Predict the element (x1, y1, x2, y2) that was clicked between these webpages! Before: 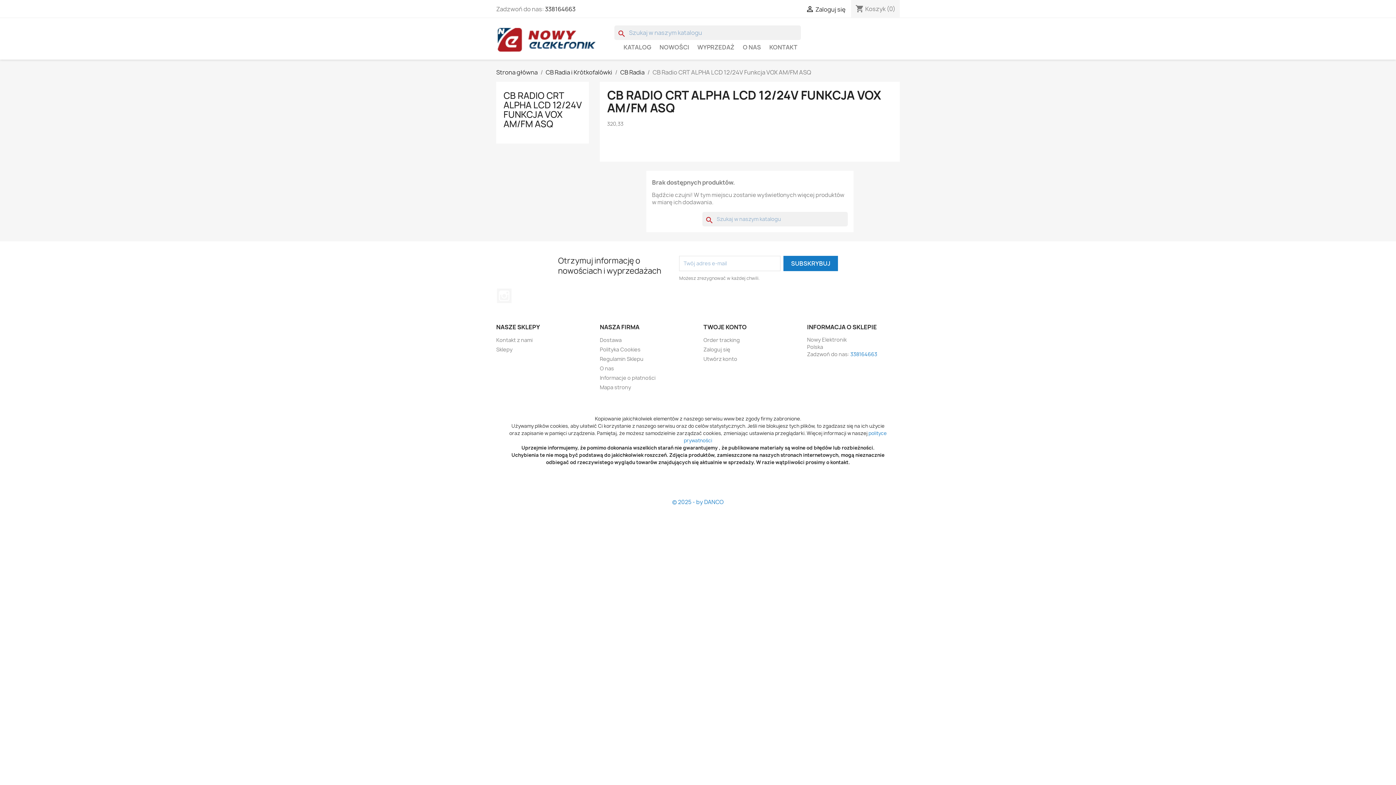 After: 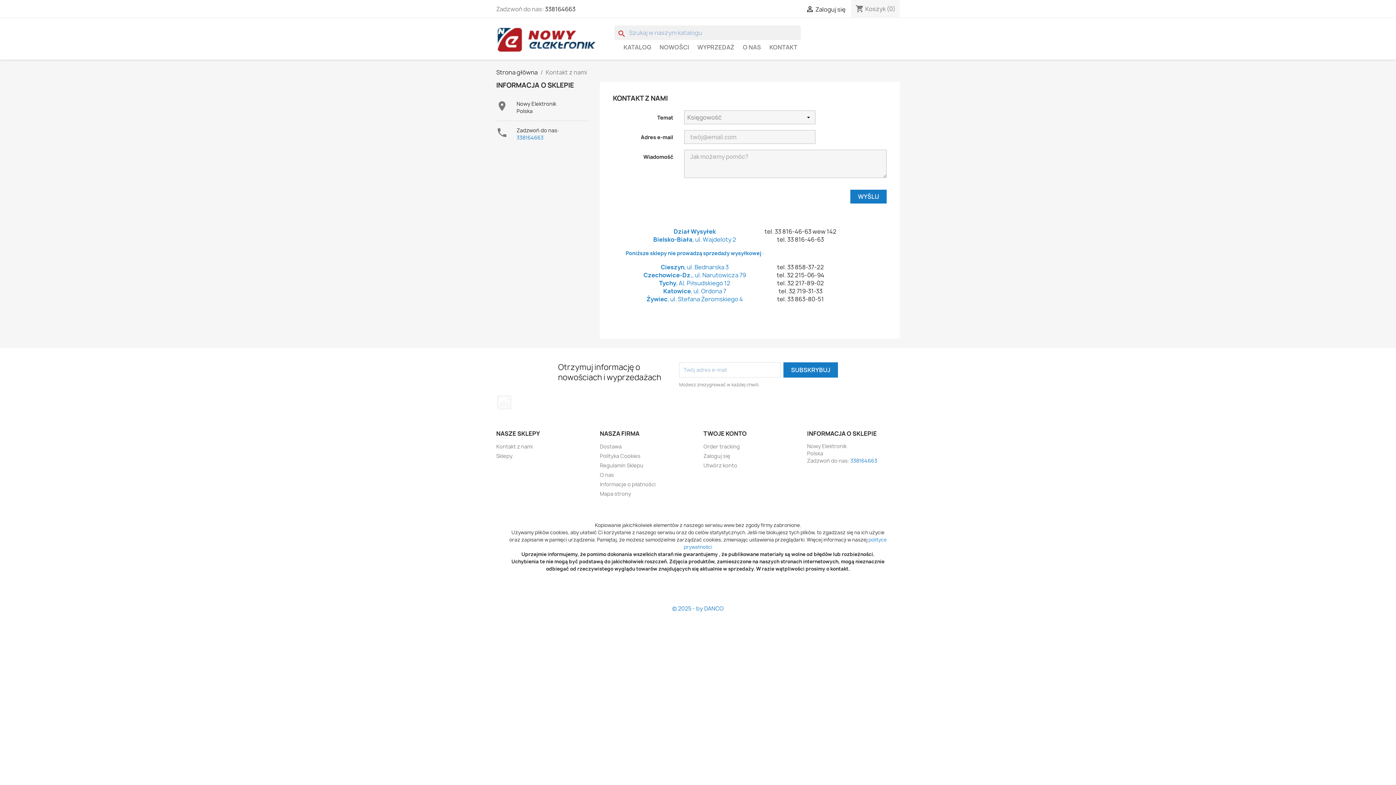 Action: bbox: (765, 40, 801, 54) label: KONTAKT